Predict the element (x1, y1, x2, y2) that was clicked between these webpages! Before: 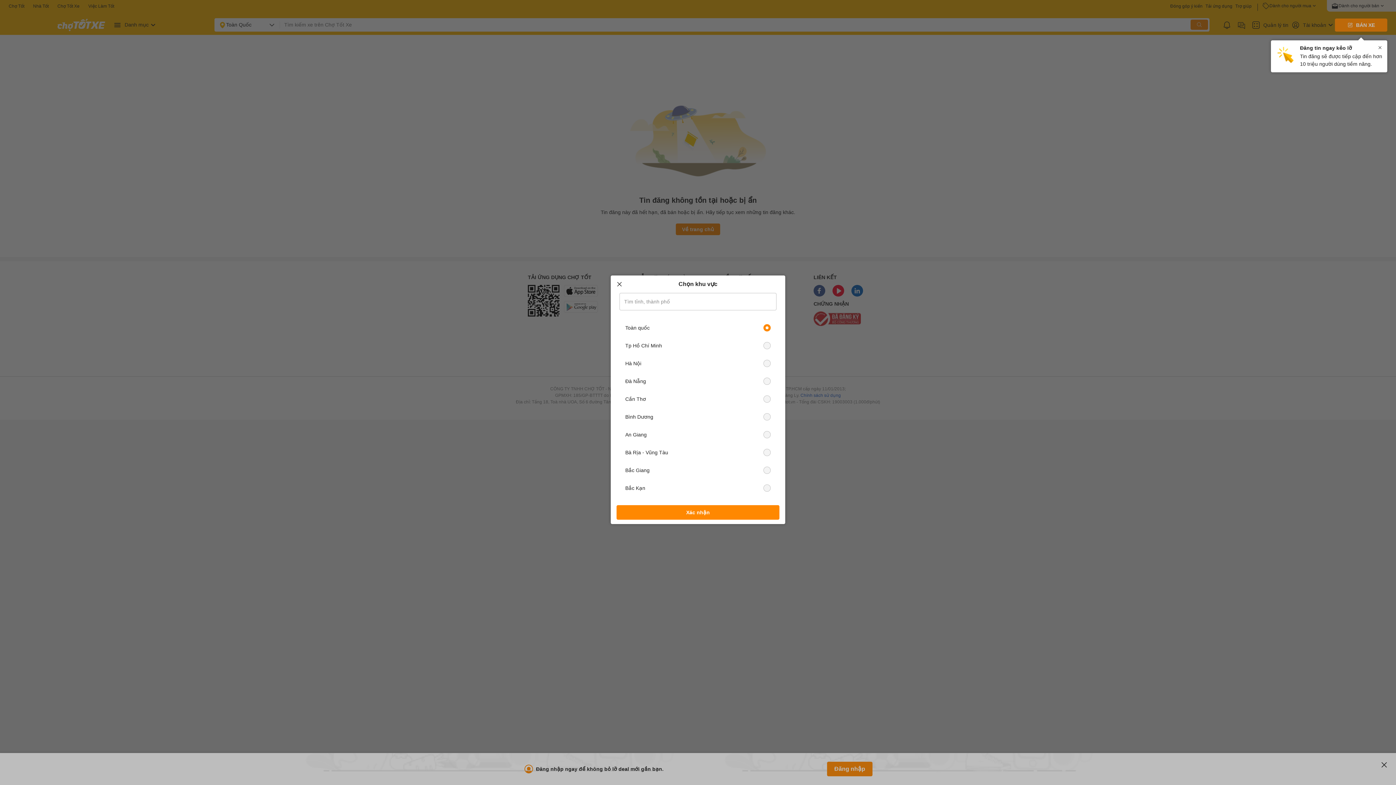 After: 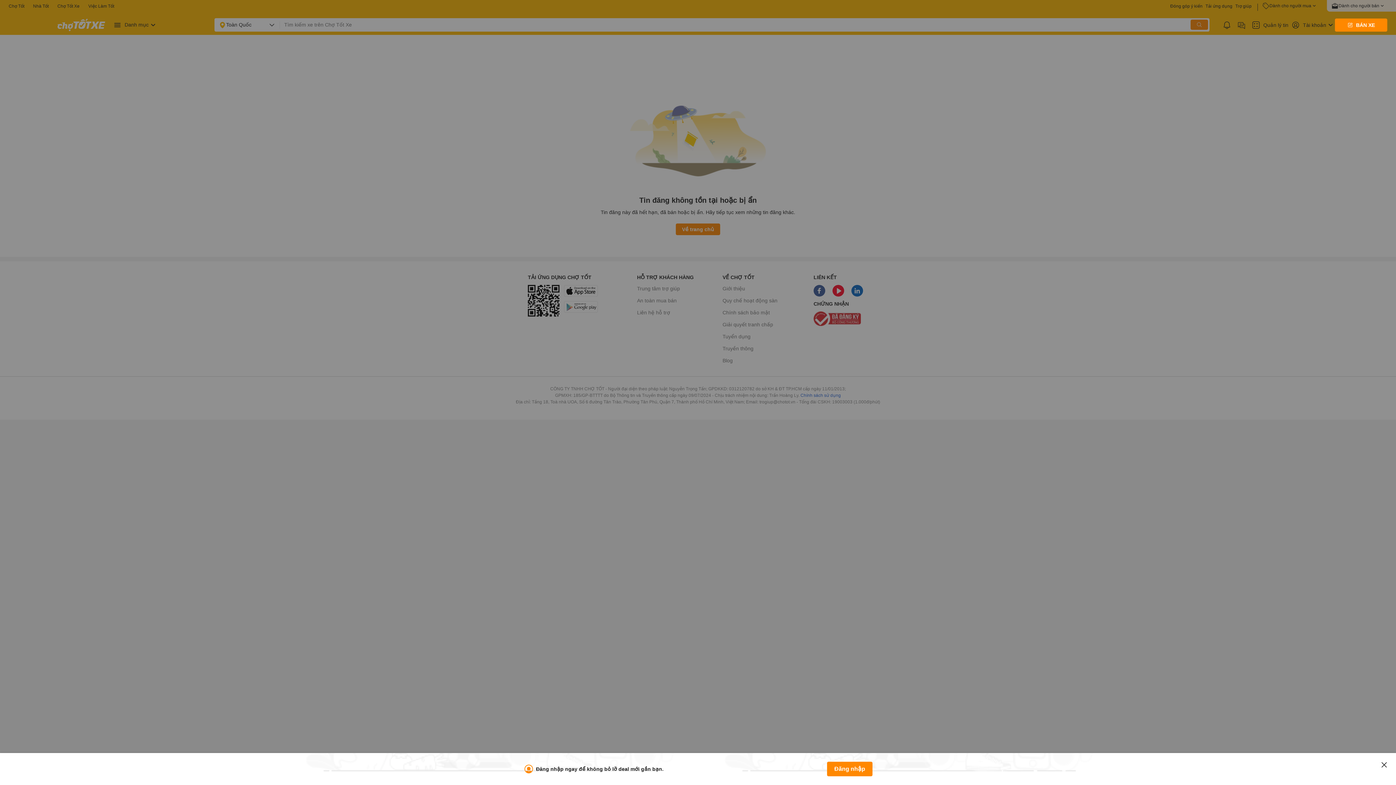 Action: bbox: (616, 505, 779, 520) label: Xác nhận